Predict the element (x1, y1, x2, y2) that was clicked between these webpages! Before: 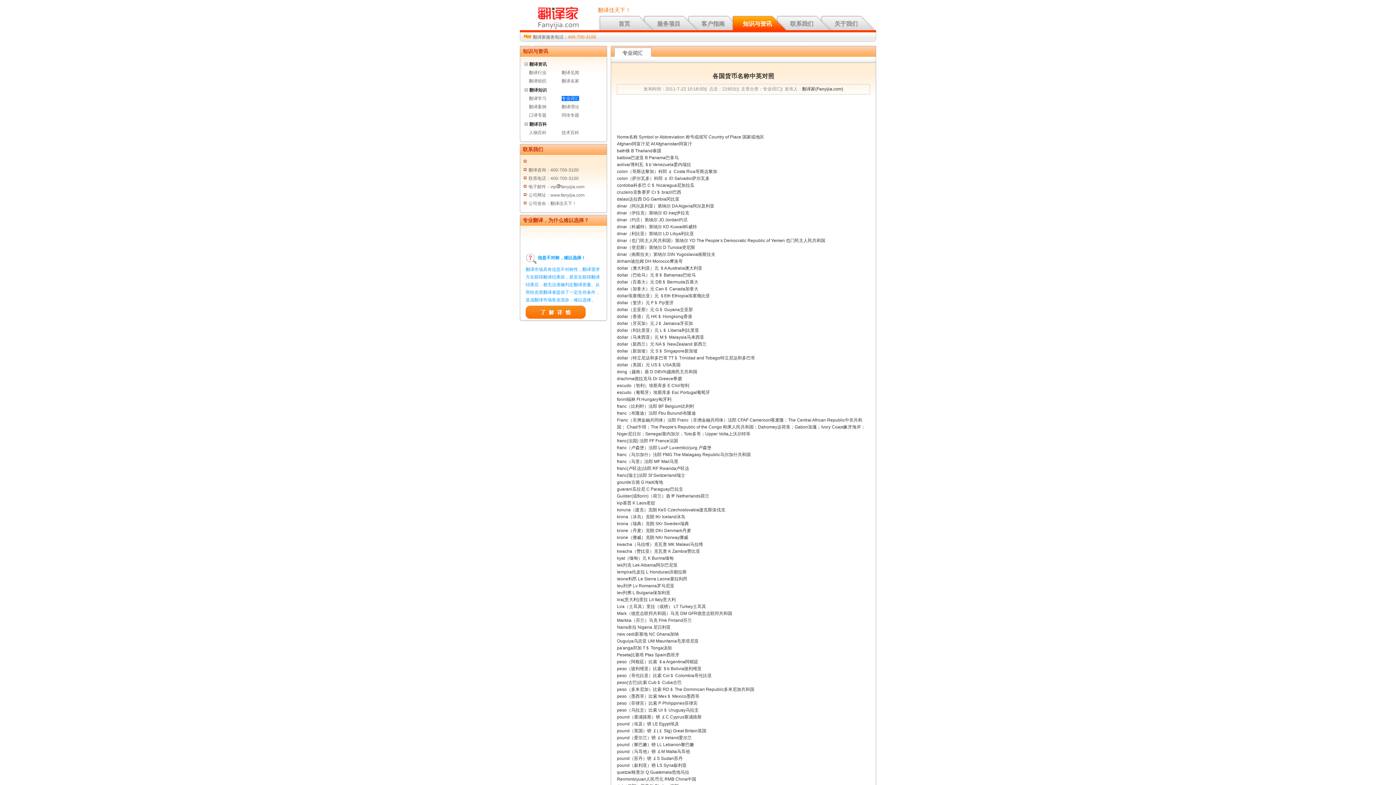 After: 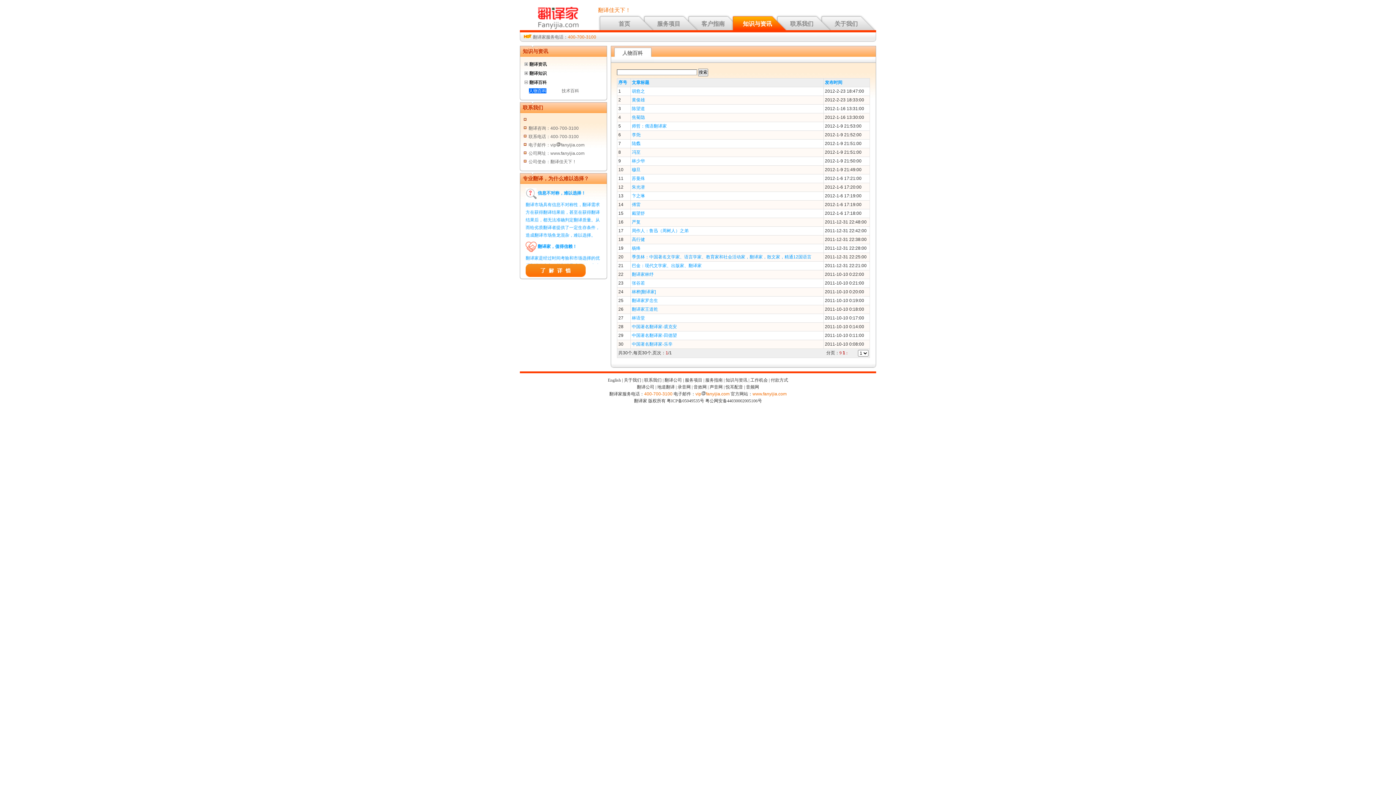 Action: label: 人物百科 bbox: (529, 130, 546, 135)